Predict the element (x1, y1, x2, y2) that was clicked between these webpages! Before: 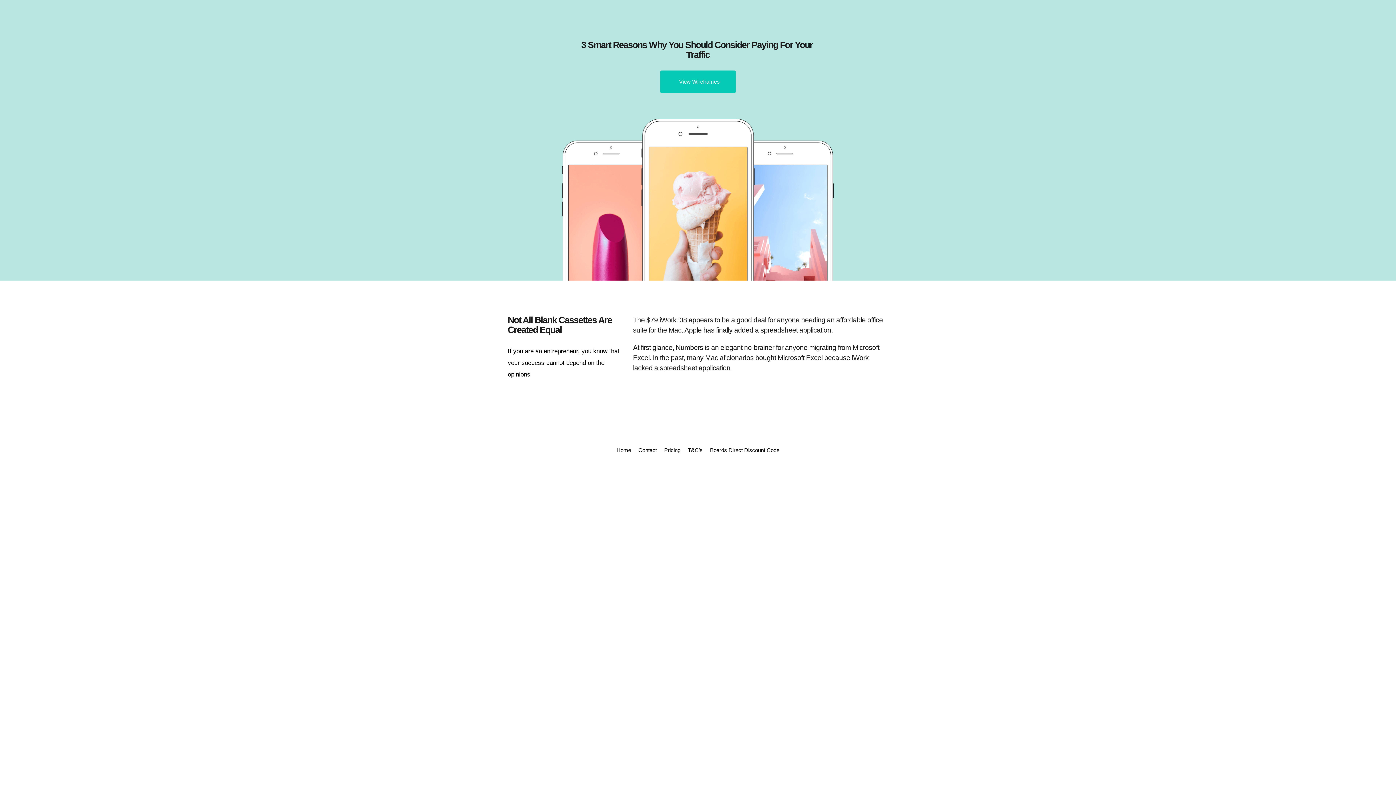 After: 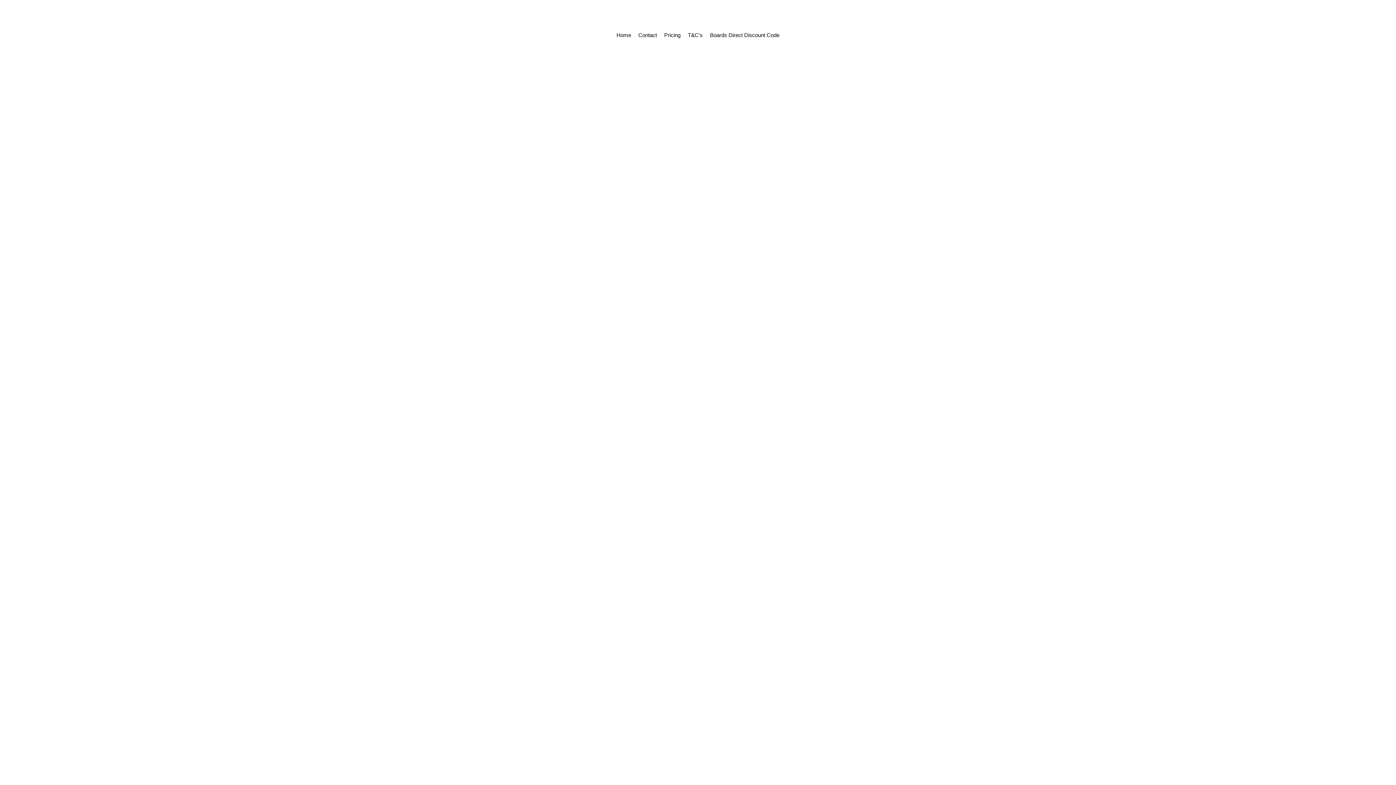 Action: bbox: (636, 446, 658, 455) label: Contact